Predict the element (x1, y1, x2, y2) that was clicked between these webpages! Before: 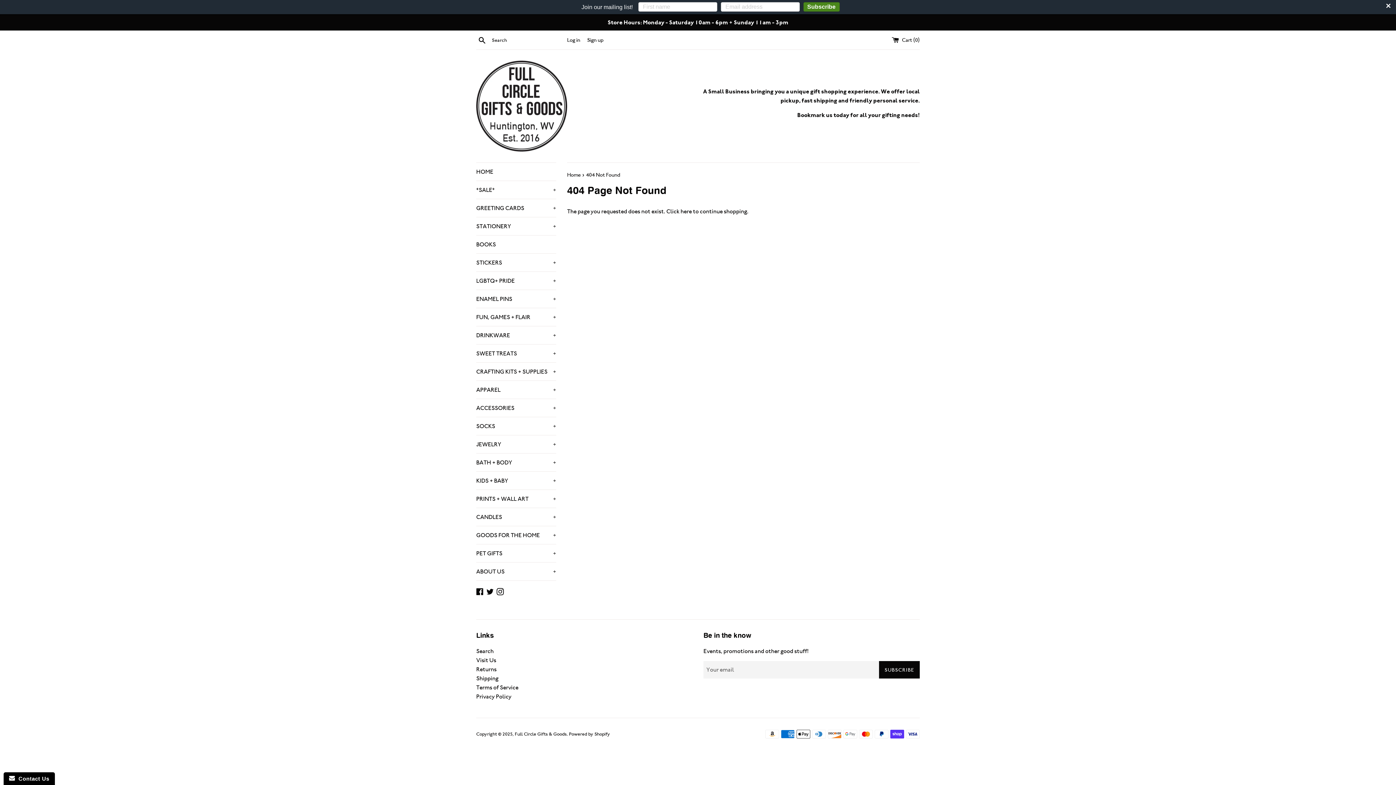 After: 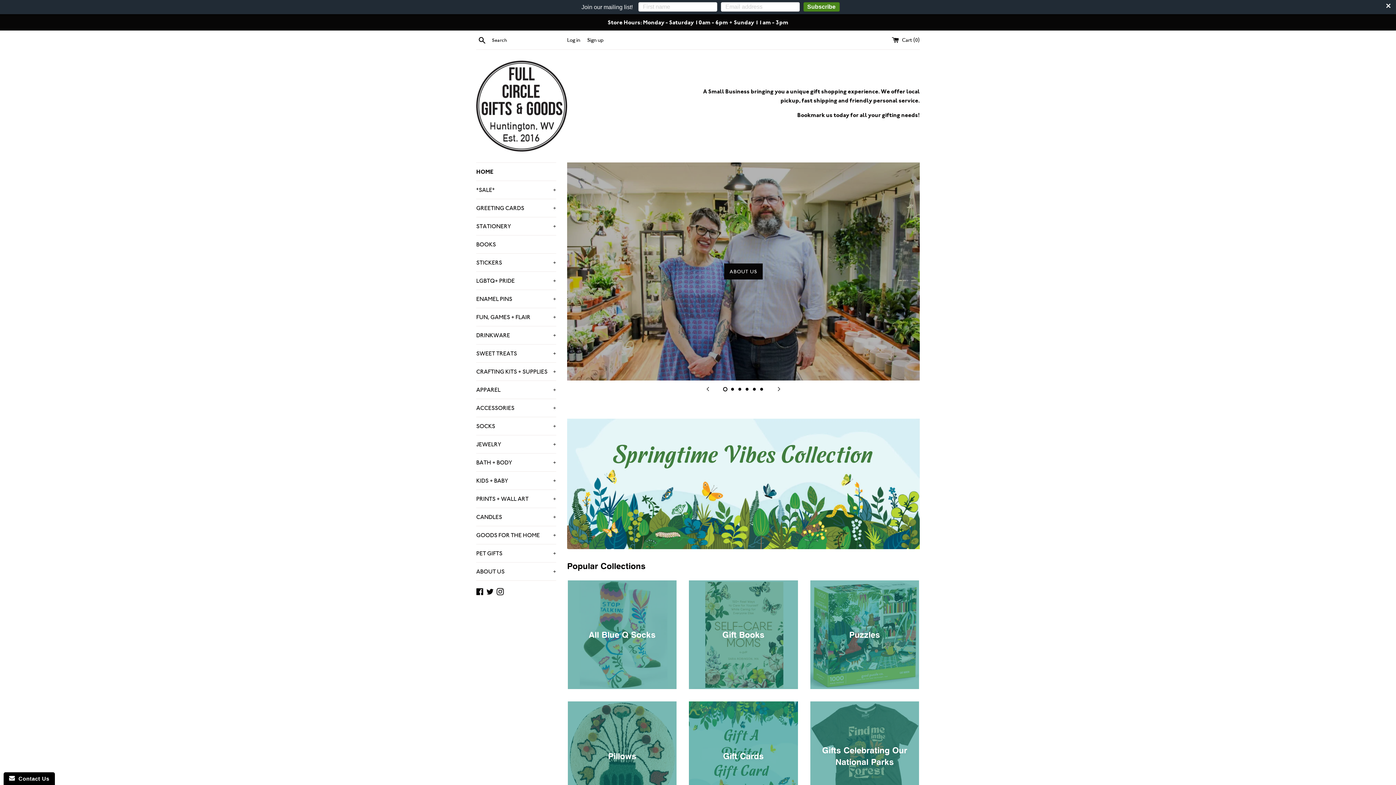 Action: label: Full Circle Gifts & Goods bbox: (514, 731, 566, 737)